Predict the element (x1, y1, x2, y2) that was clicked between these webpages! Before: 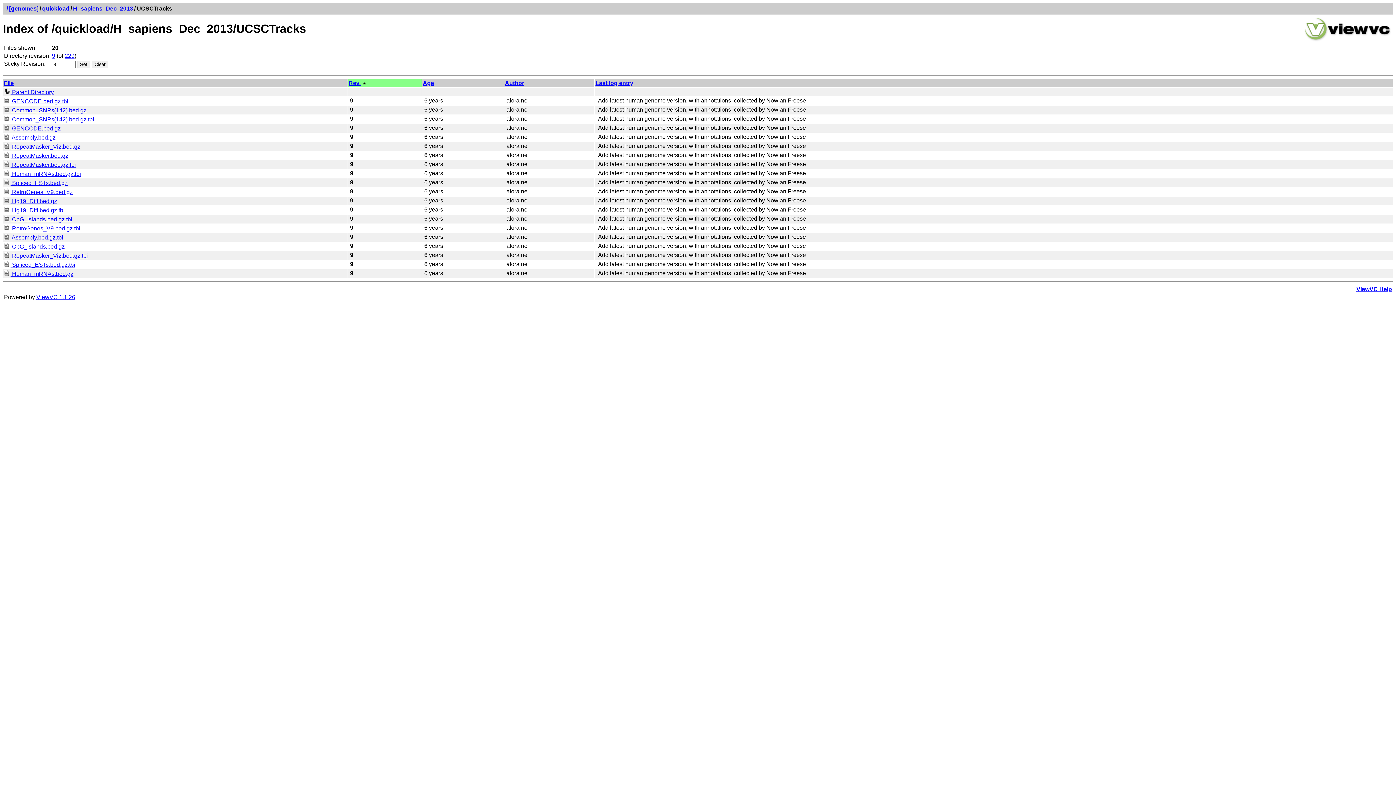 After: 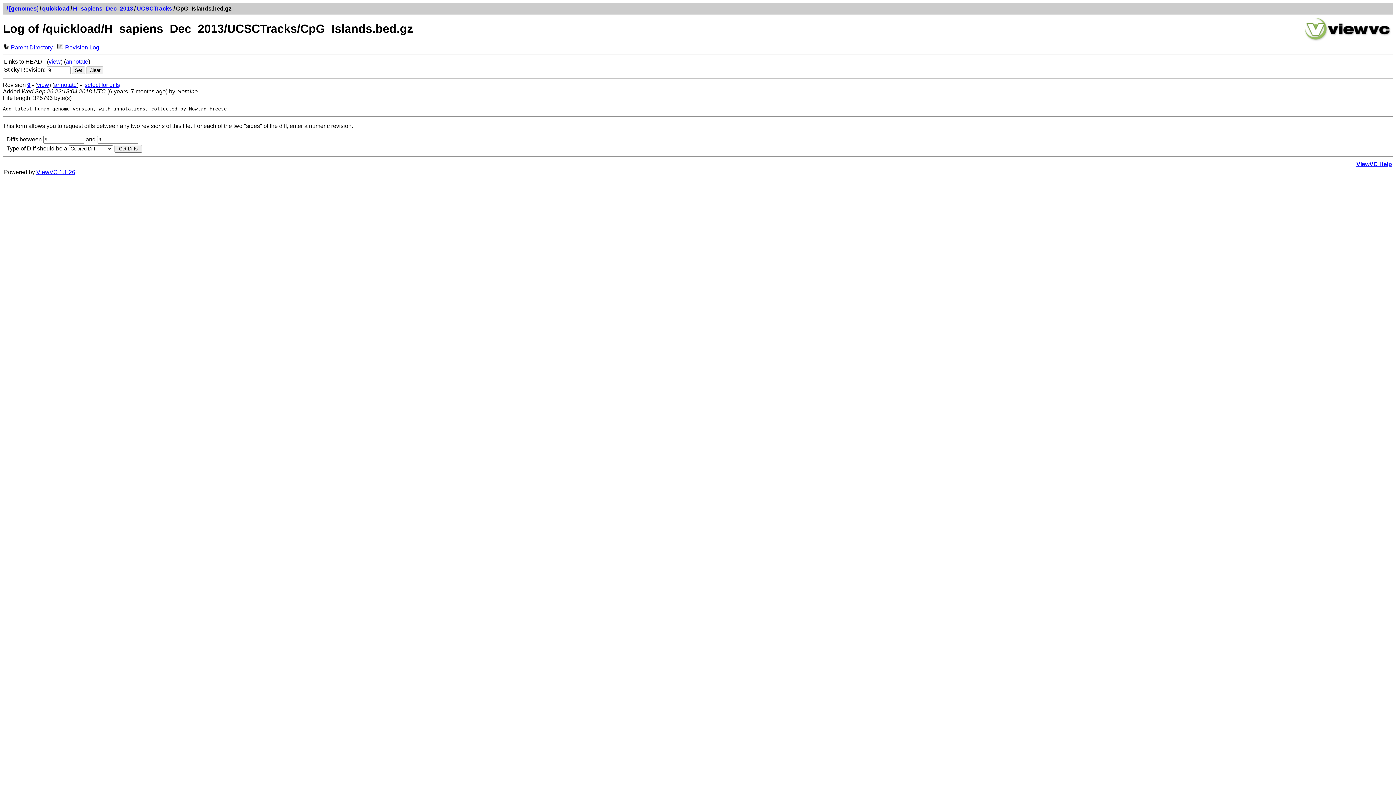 Action: bbox: (4, 243, 64, 249) label:  CpG_Islands.bed.gz